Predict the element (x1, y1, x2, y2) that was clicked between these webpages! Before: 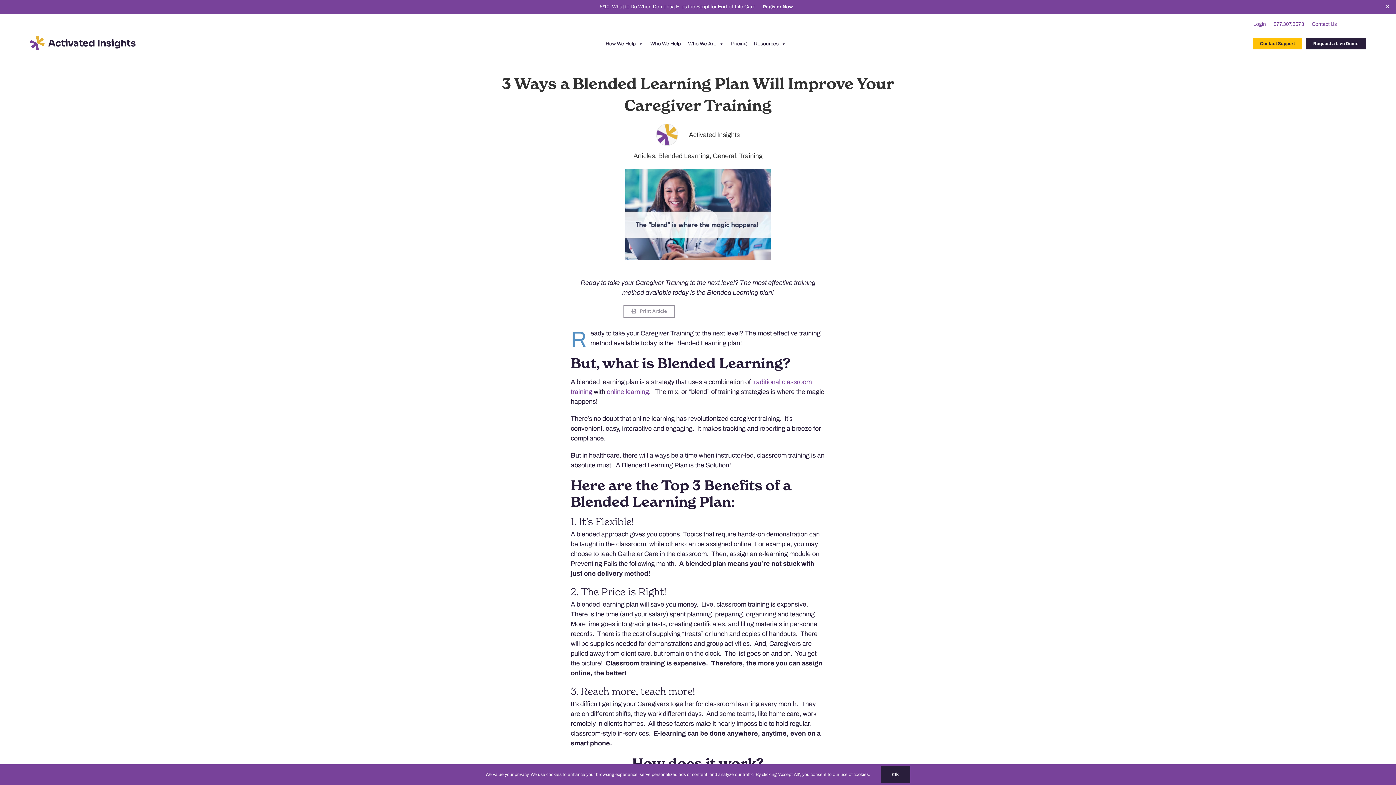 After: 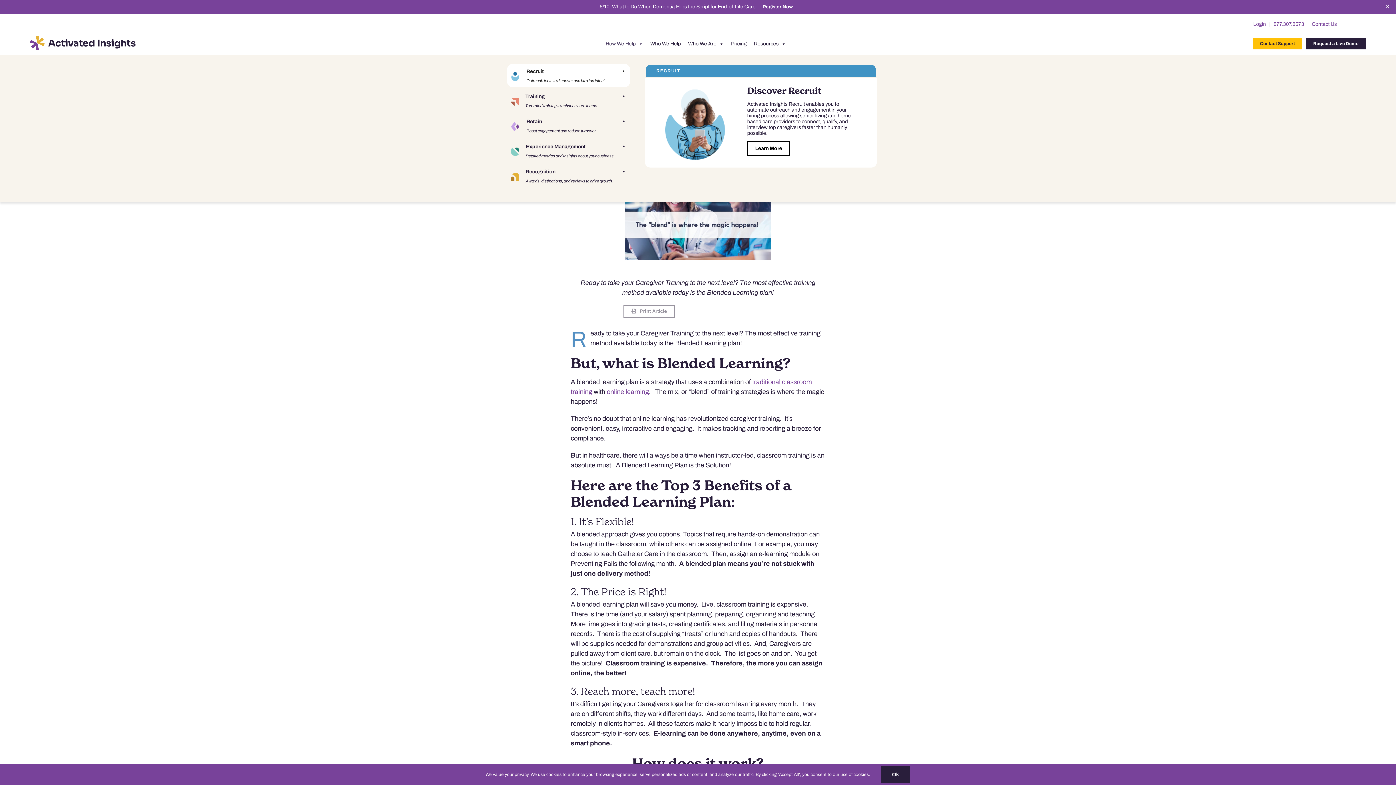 Action: label: How We Help bbox: (602, 36, 646, 51)